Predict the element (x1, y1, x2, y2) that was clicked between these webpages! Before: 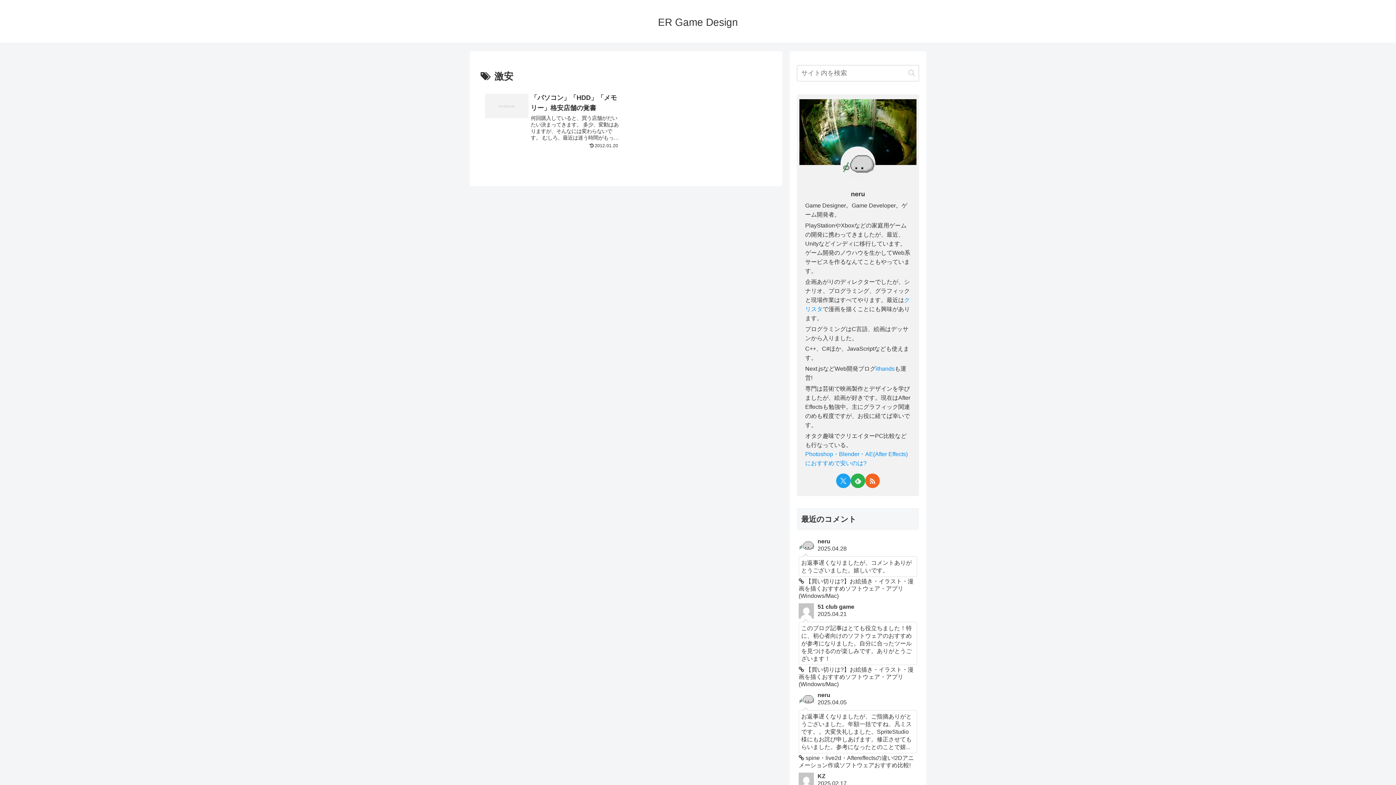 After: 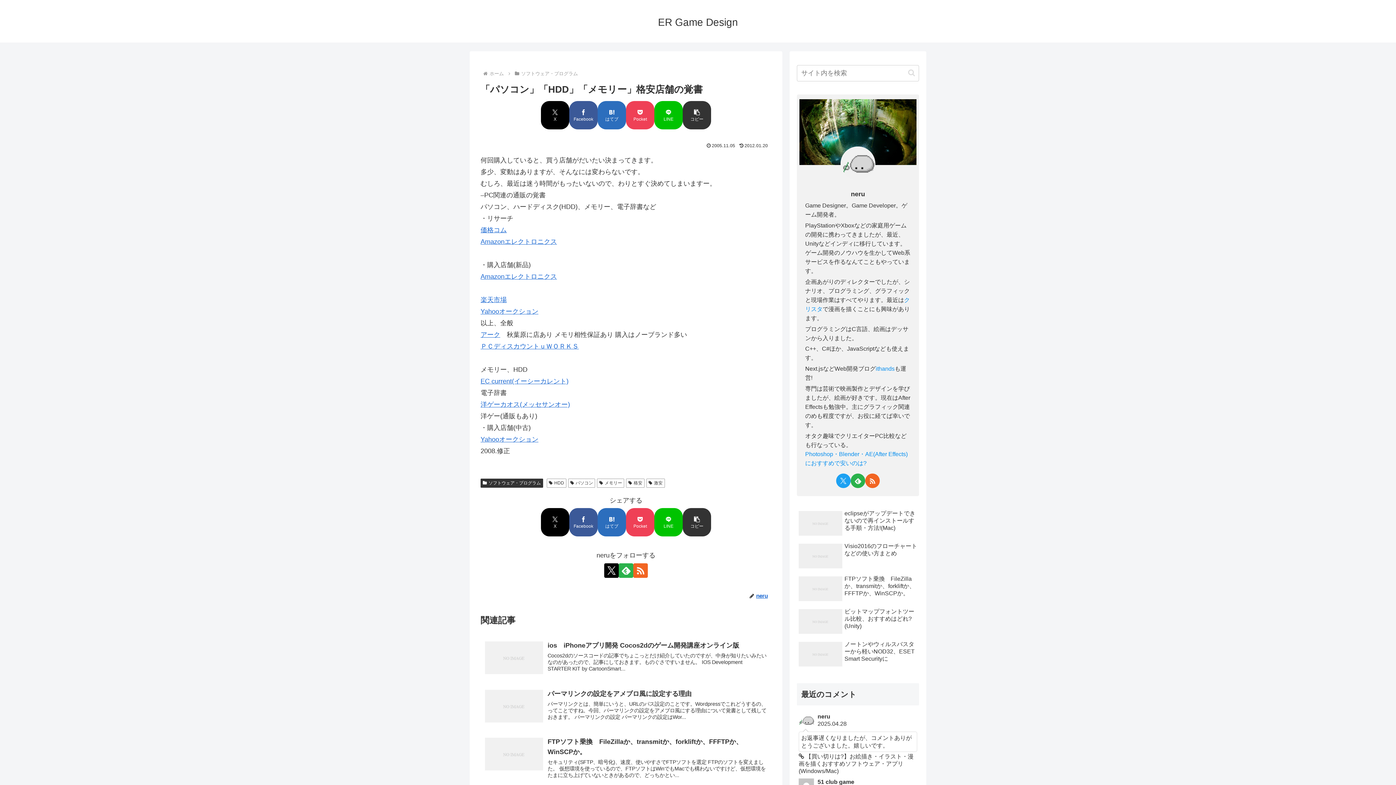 Action: label: 「パソコン」「HDD」「メモリー」格安店舗の覚書
何回購入していると、買う店舗がだいたい決まってきます。 多少、変動はありますが、そんなには変わらないです。 むしろ、最近は迷う時間がもったいないので、わりとすぐ決めてしまいますー。 --PC関連の通販の覚書 パソコン、ハードディスク(HDD...
2012.01.20 bbox: (480, 88, 624, 153)